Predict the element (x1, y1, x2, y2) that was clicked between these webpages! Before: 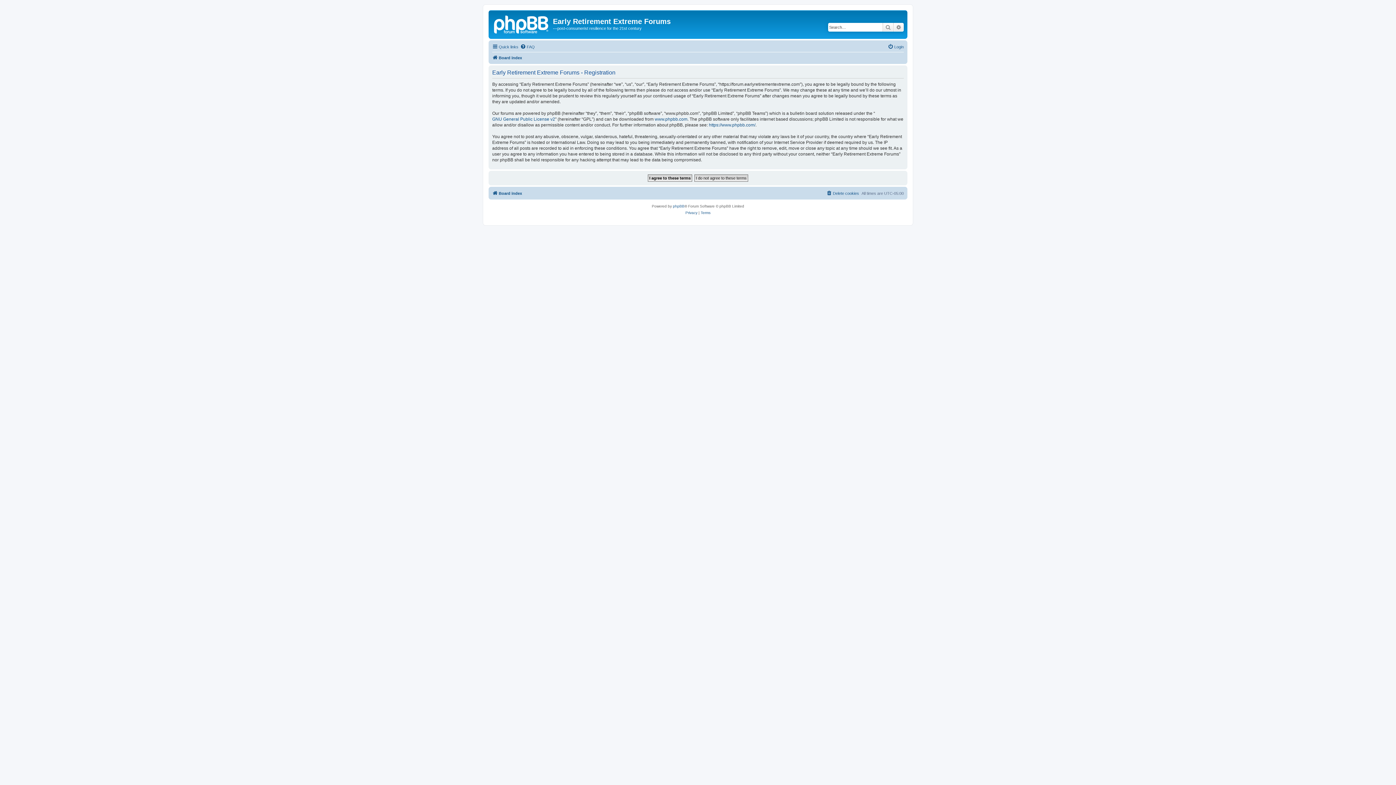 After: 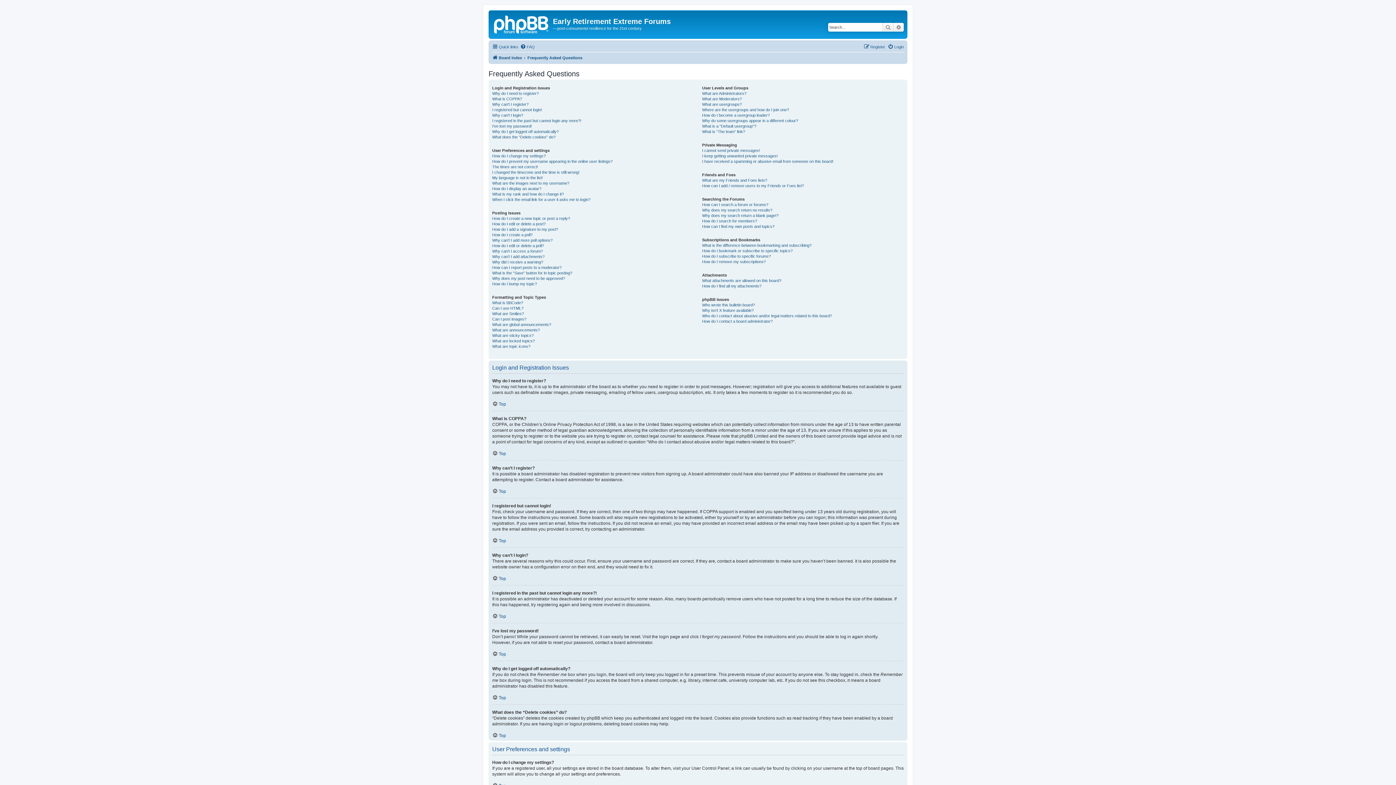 Action: label: FAQ bbox: (520, 42, 534, 51)